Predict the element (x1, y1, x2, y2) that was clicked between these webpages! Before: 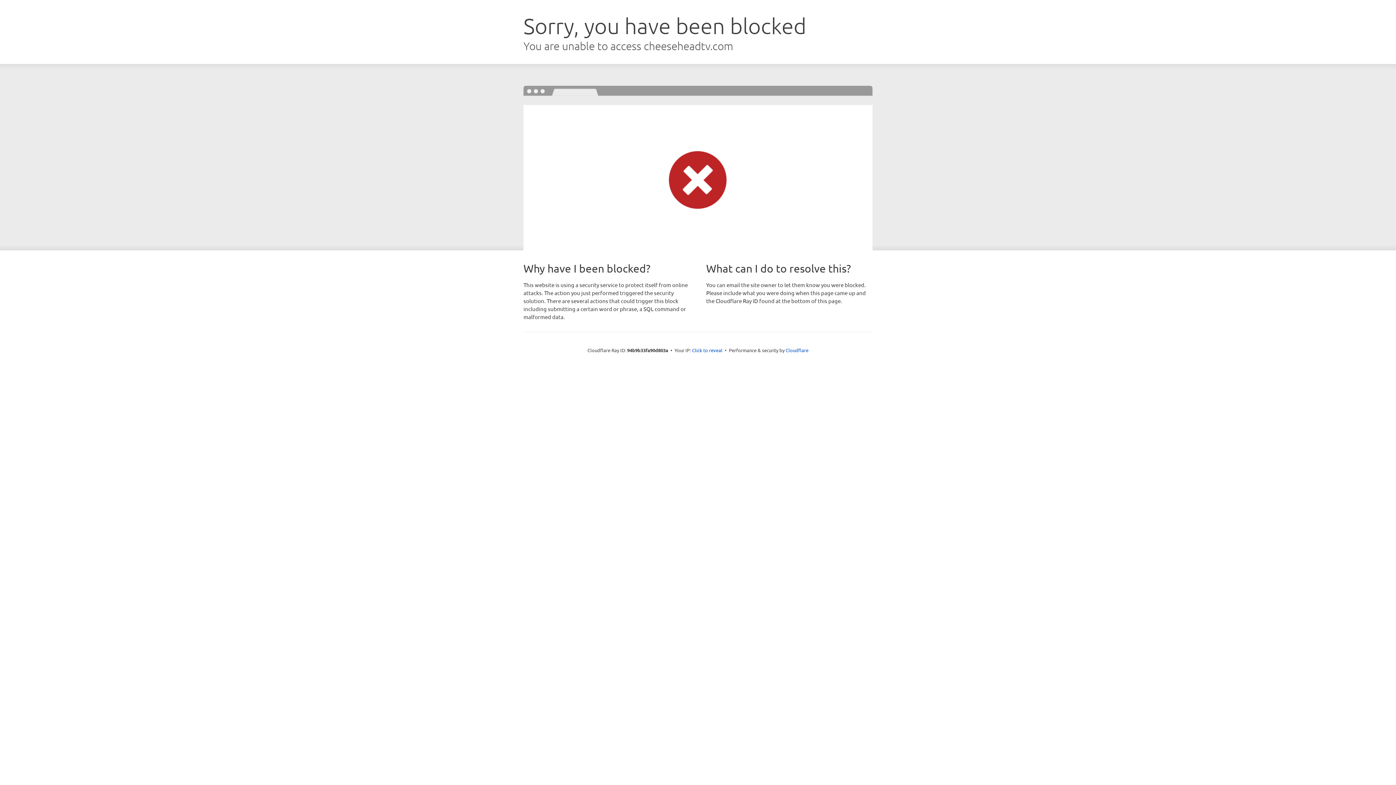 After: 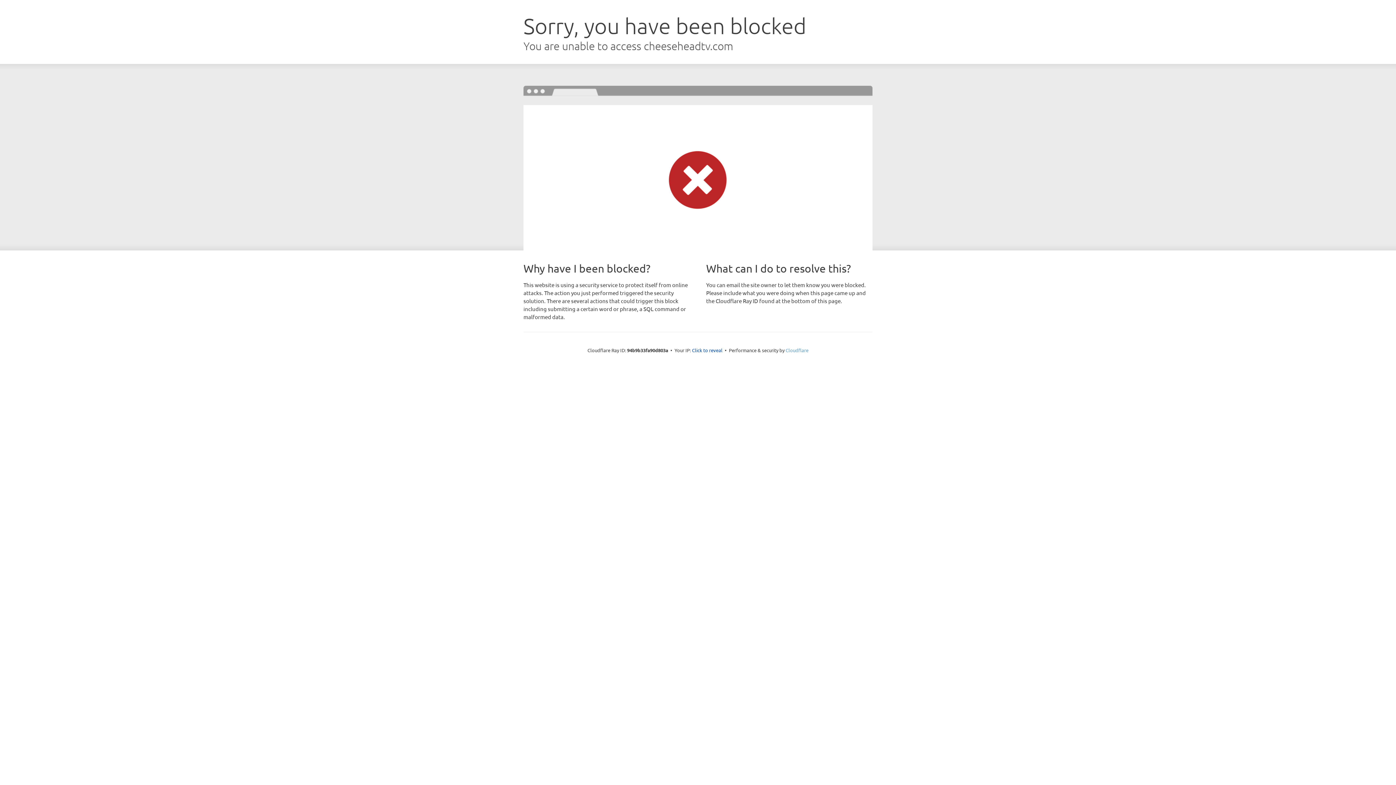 Action: label: Cloudflare bbox: (785, 347, 808, 353)